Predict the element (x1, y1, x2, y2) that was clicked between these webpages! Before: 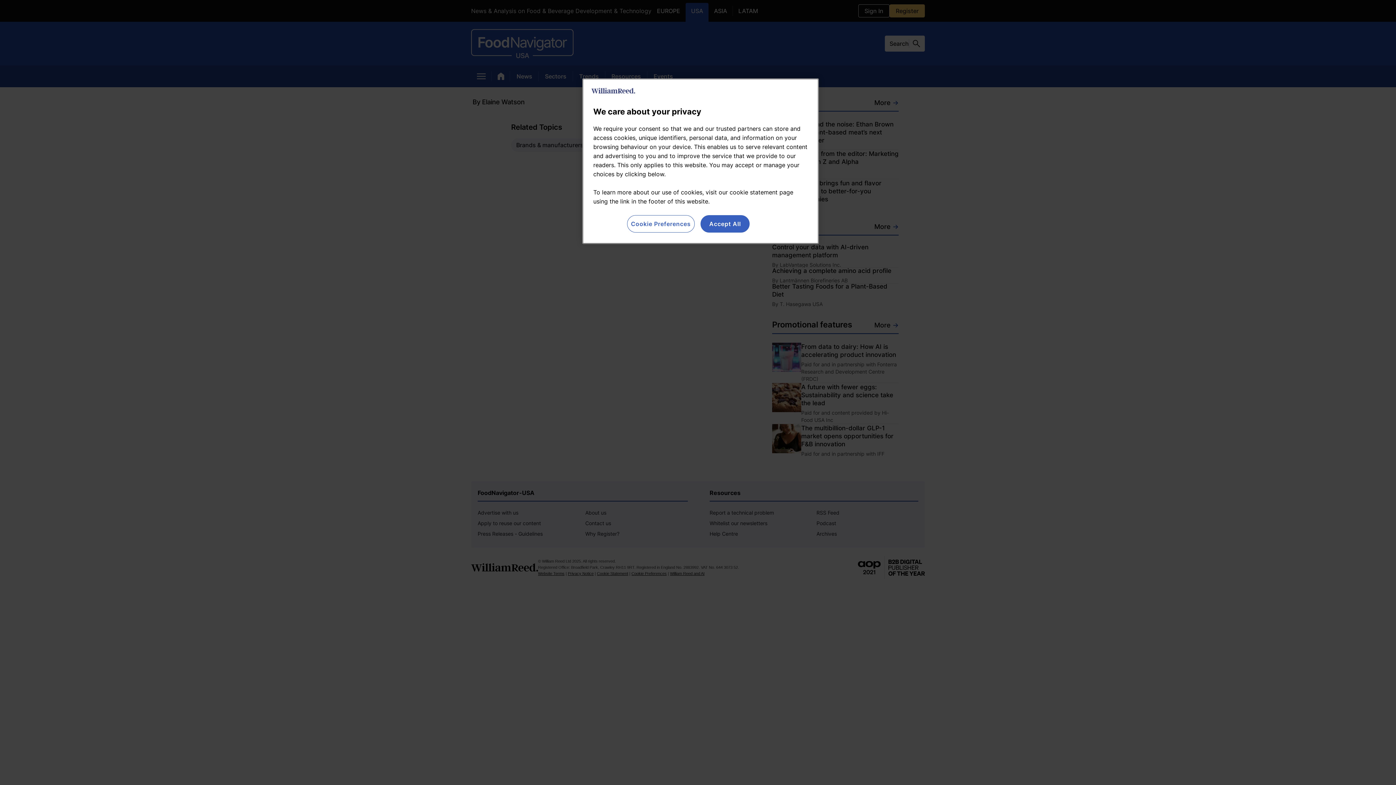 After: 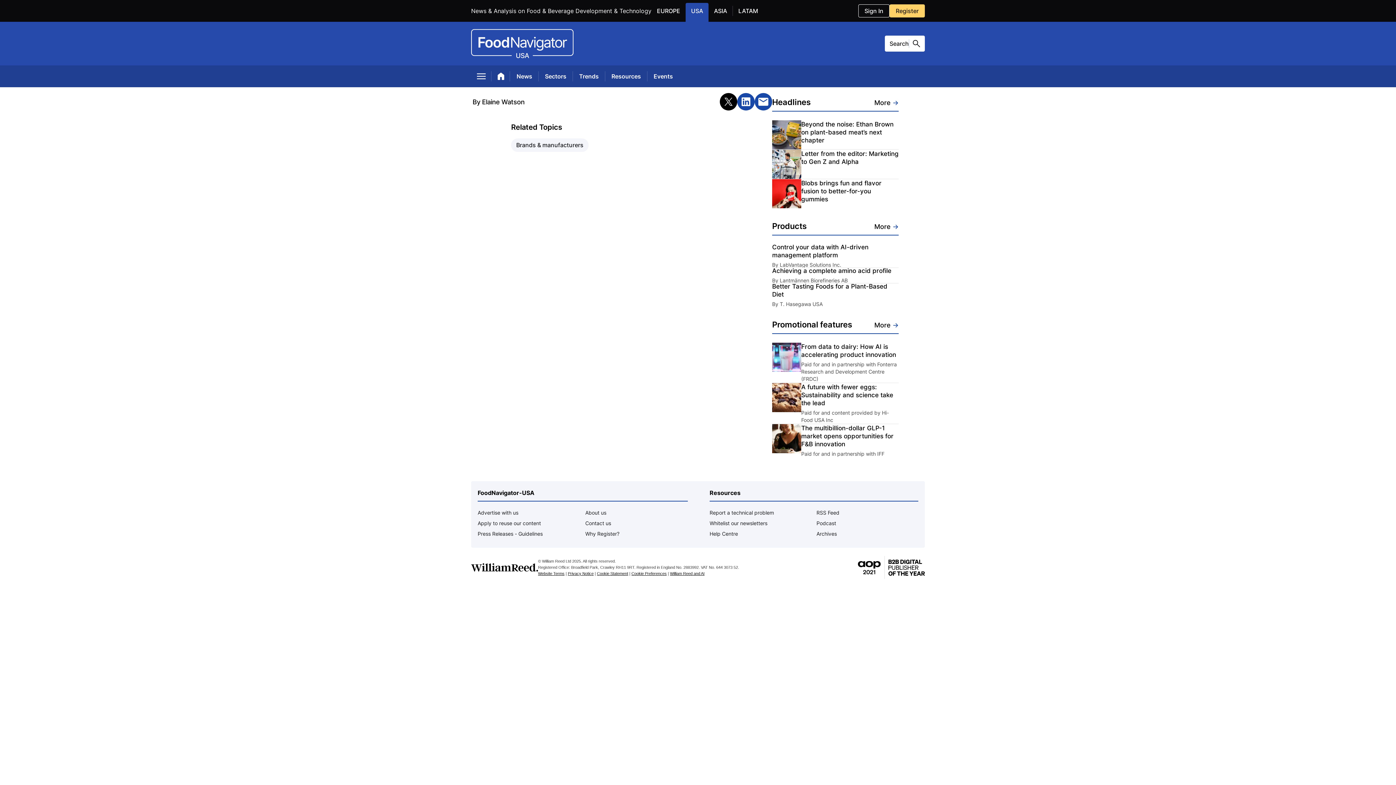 Action: bbox: (700, 215, 749, 232) label: Accept All